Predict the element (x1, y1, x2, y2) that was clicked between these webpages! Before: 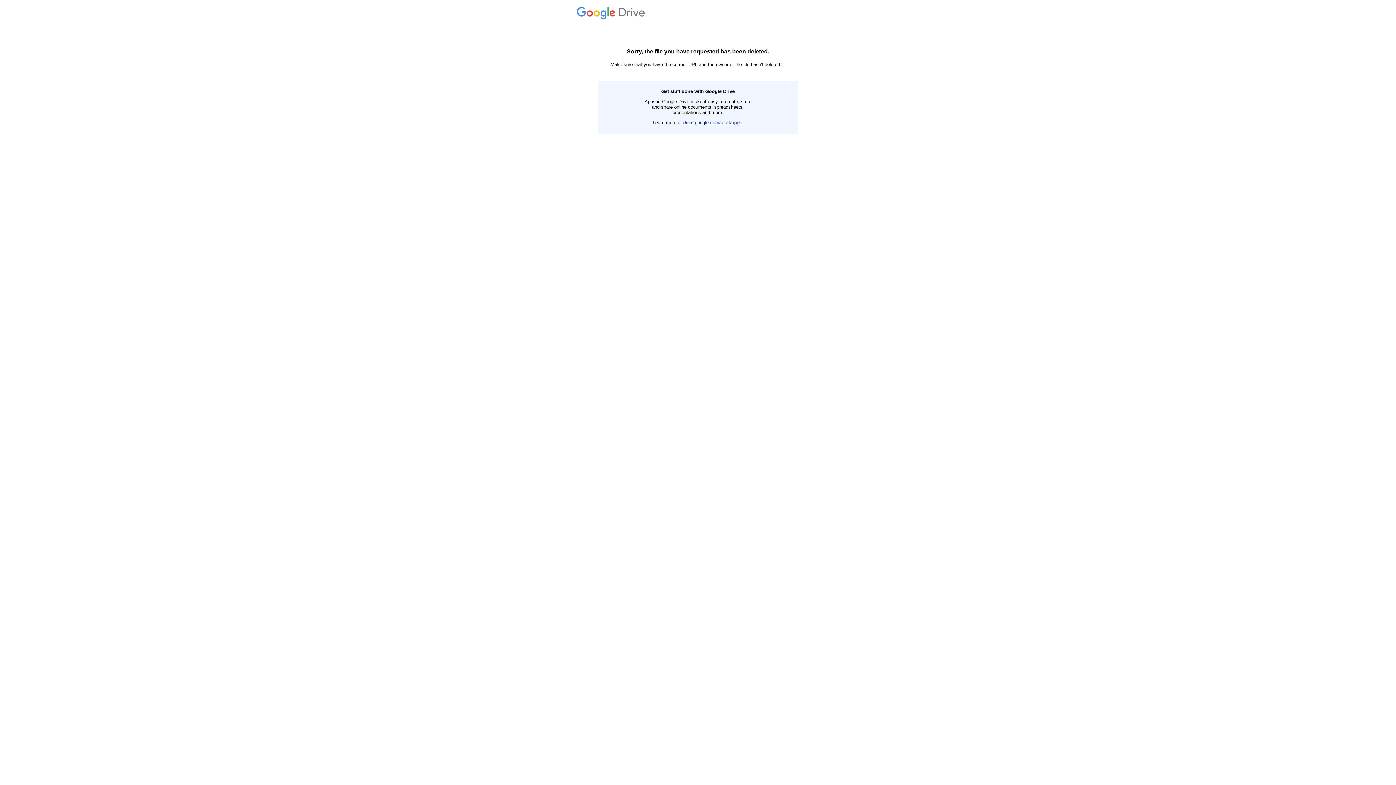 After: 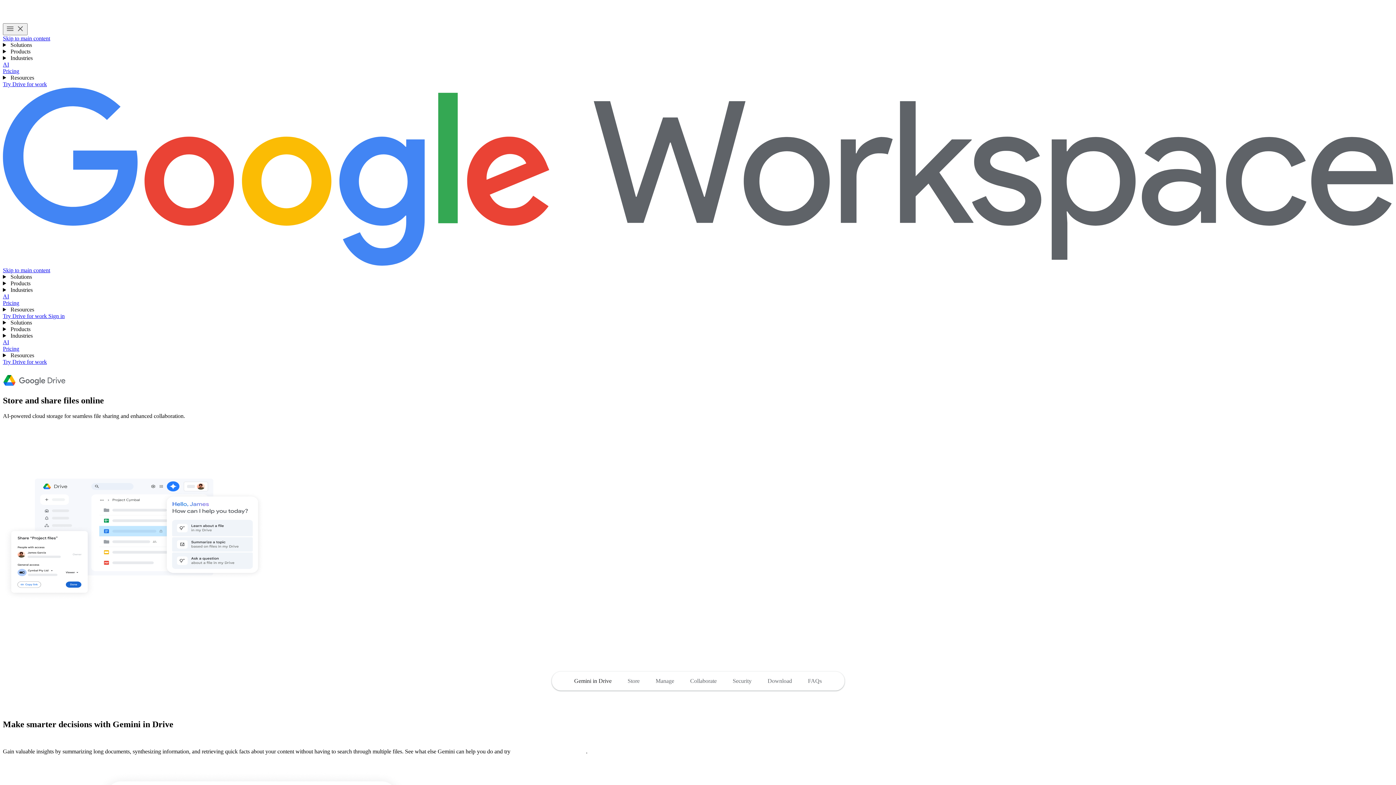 Action: label: drive.google.com/start/apps bbox: (683, 120, 742, 125)